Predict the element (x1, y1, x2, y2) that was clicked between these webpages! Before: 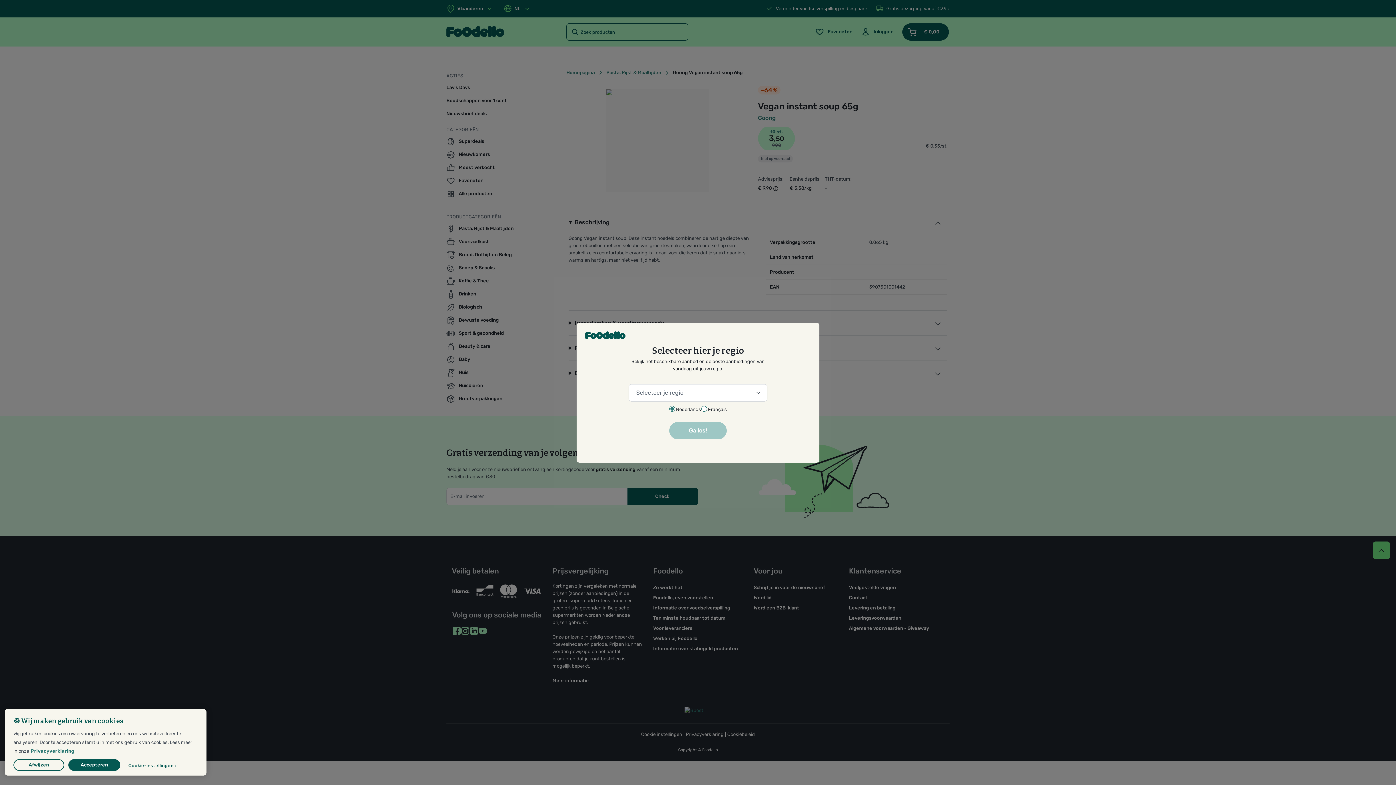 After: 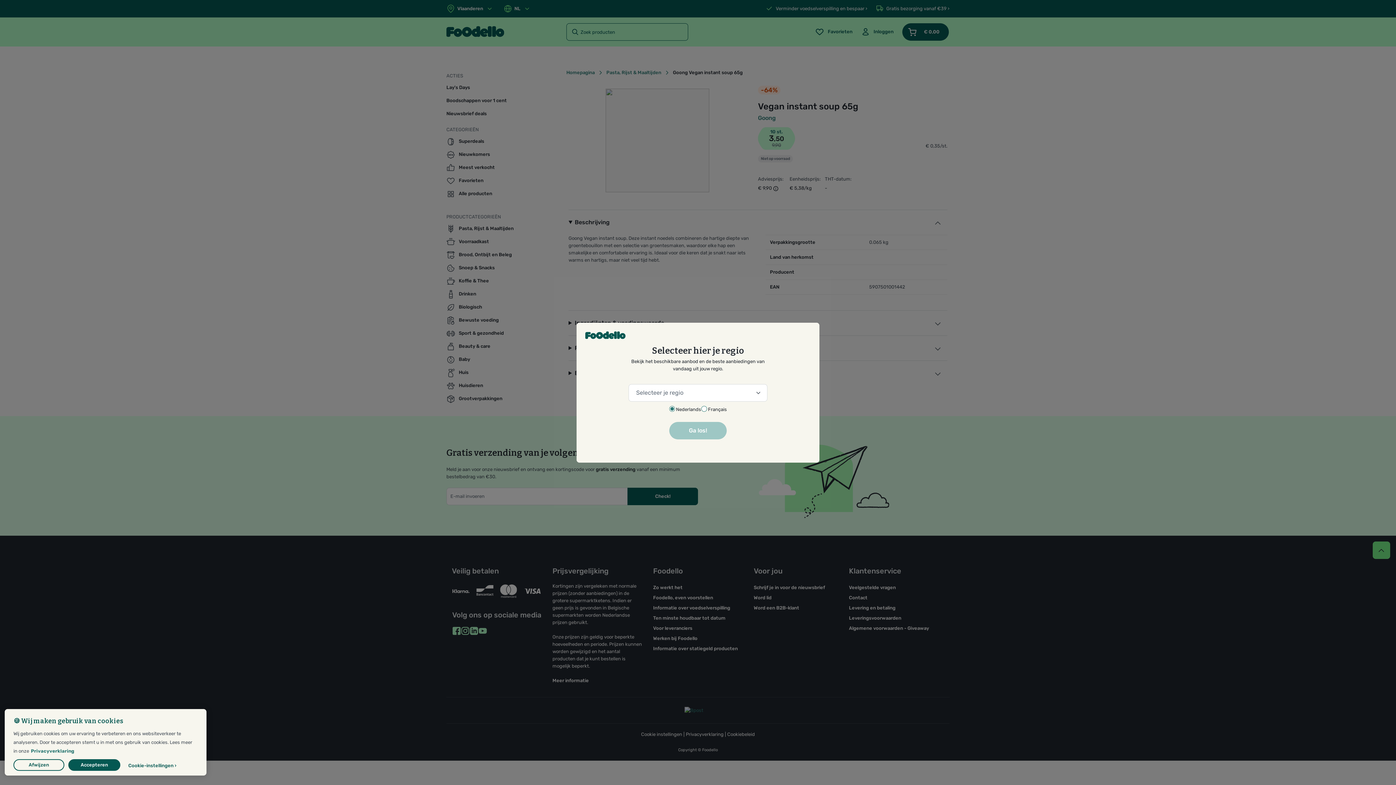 Action: bbox: (30, 748, 74, 754) label: Meer informatie over uw privacy, opent in een nieuw tabblad